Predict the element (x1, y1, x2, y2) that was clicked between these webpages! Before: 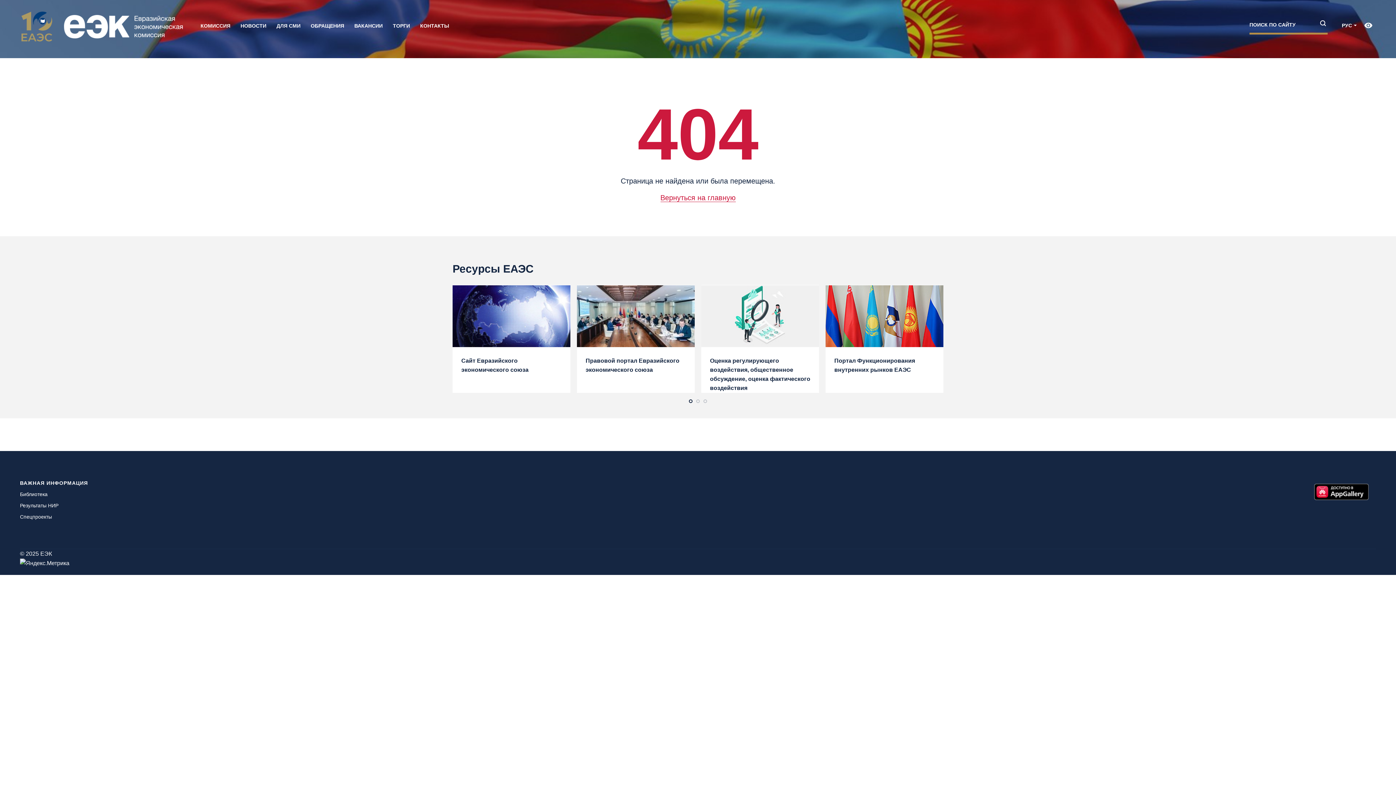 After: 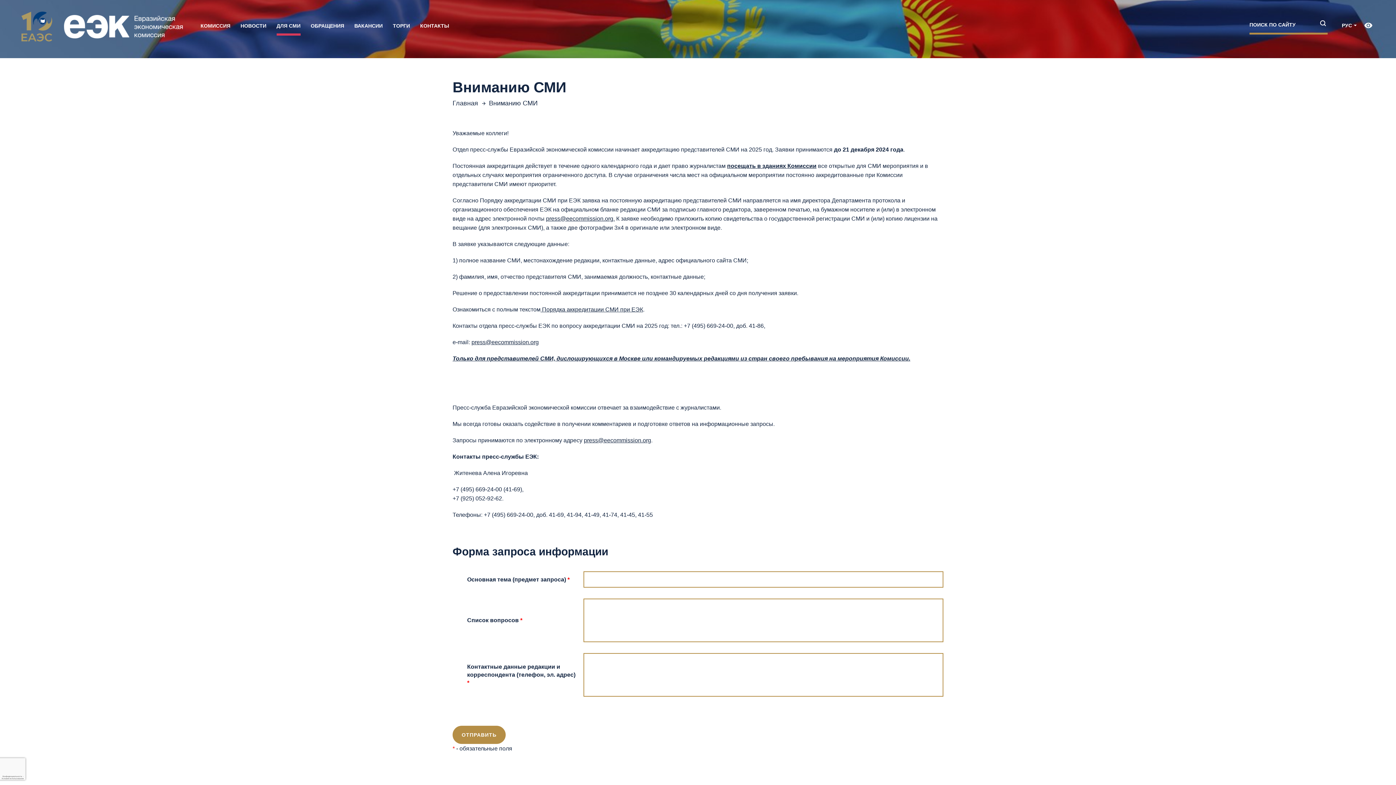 Action: label: ДЛЯ СМИ bbox: (271, 21, 305, 35)